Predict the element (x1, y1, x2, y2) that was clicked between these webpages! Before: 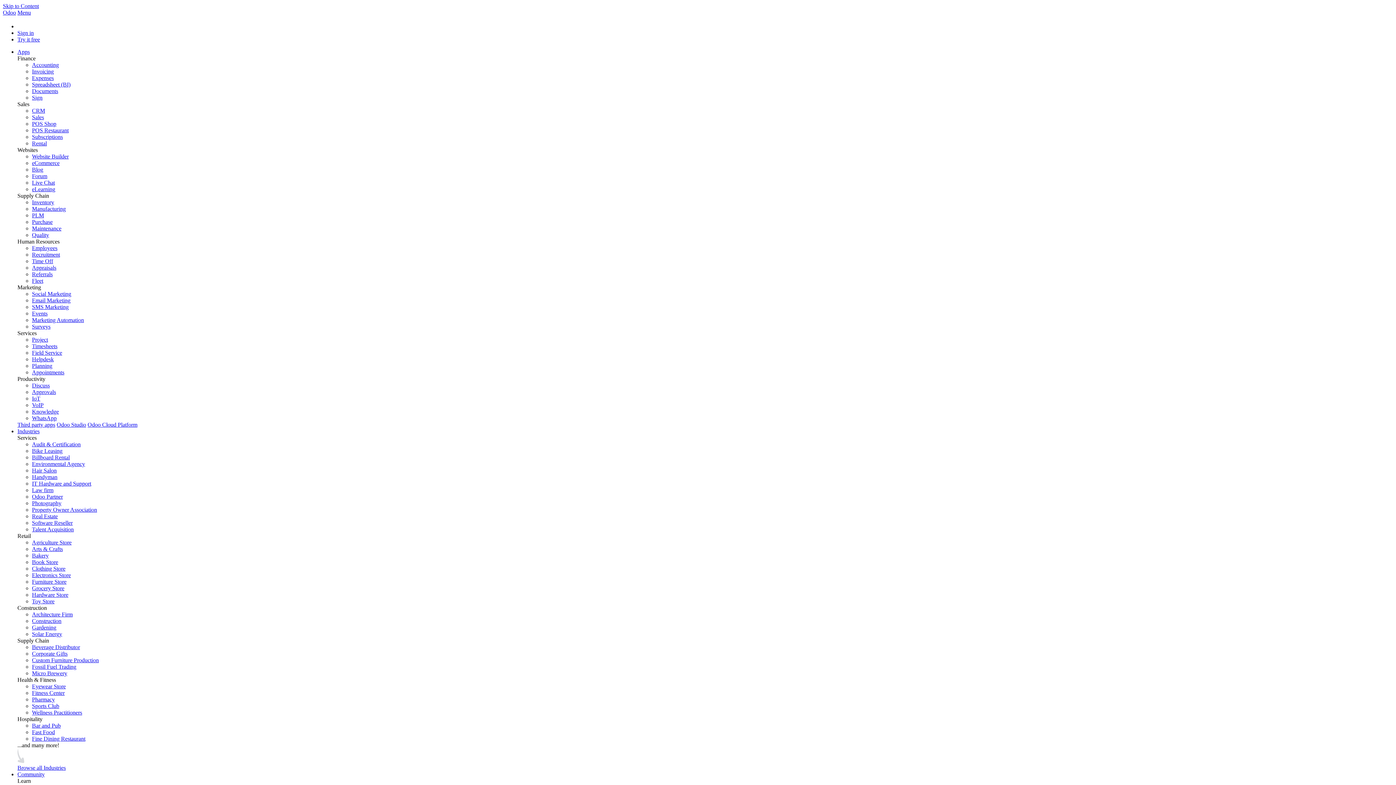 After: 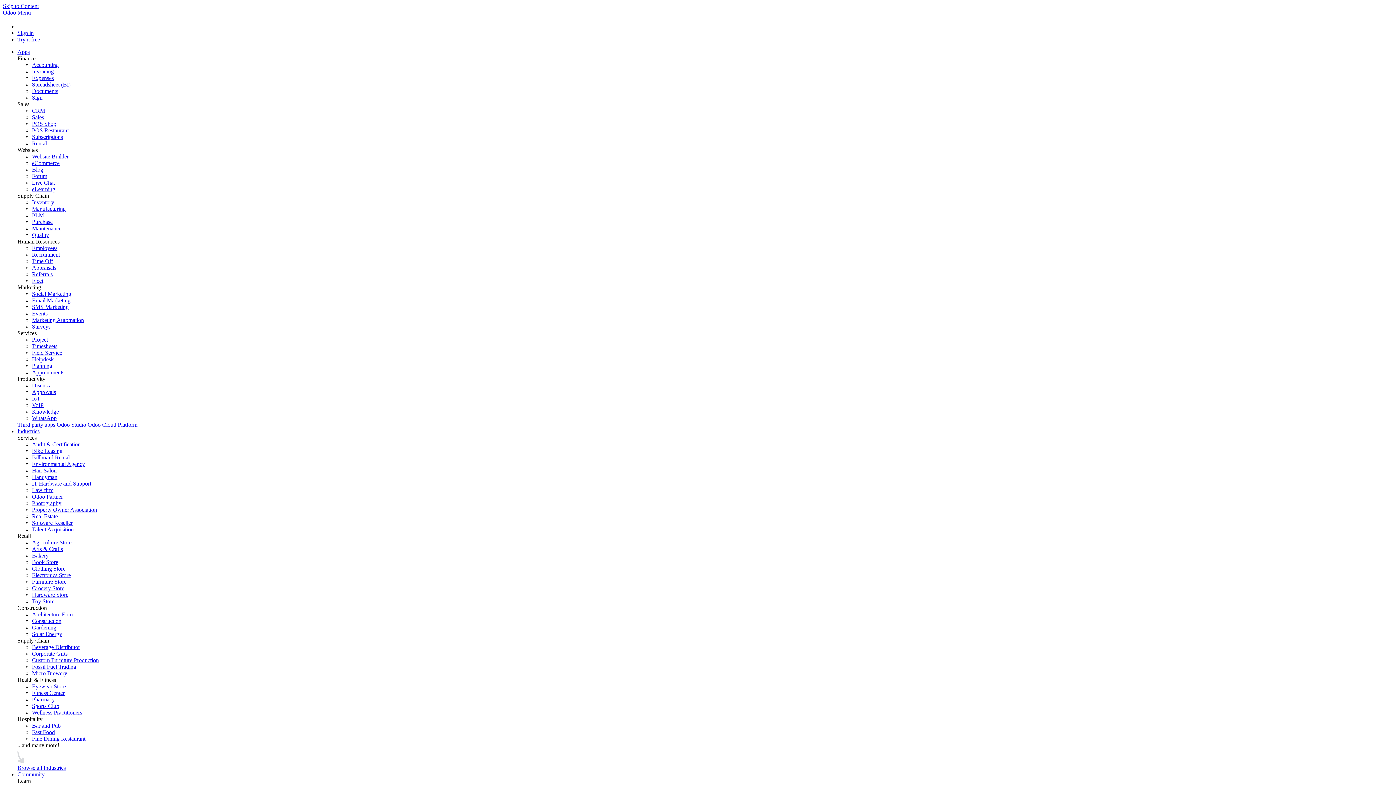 Action: label: Beverage Distributor bbox: (32, 644, 80, 650)